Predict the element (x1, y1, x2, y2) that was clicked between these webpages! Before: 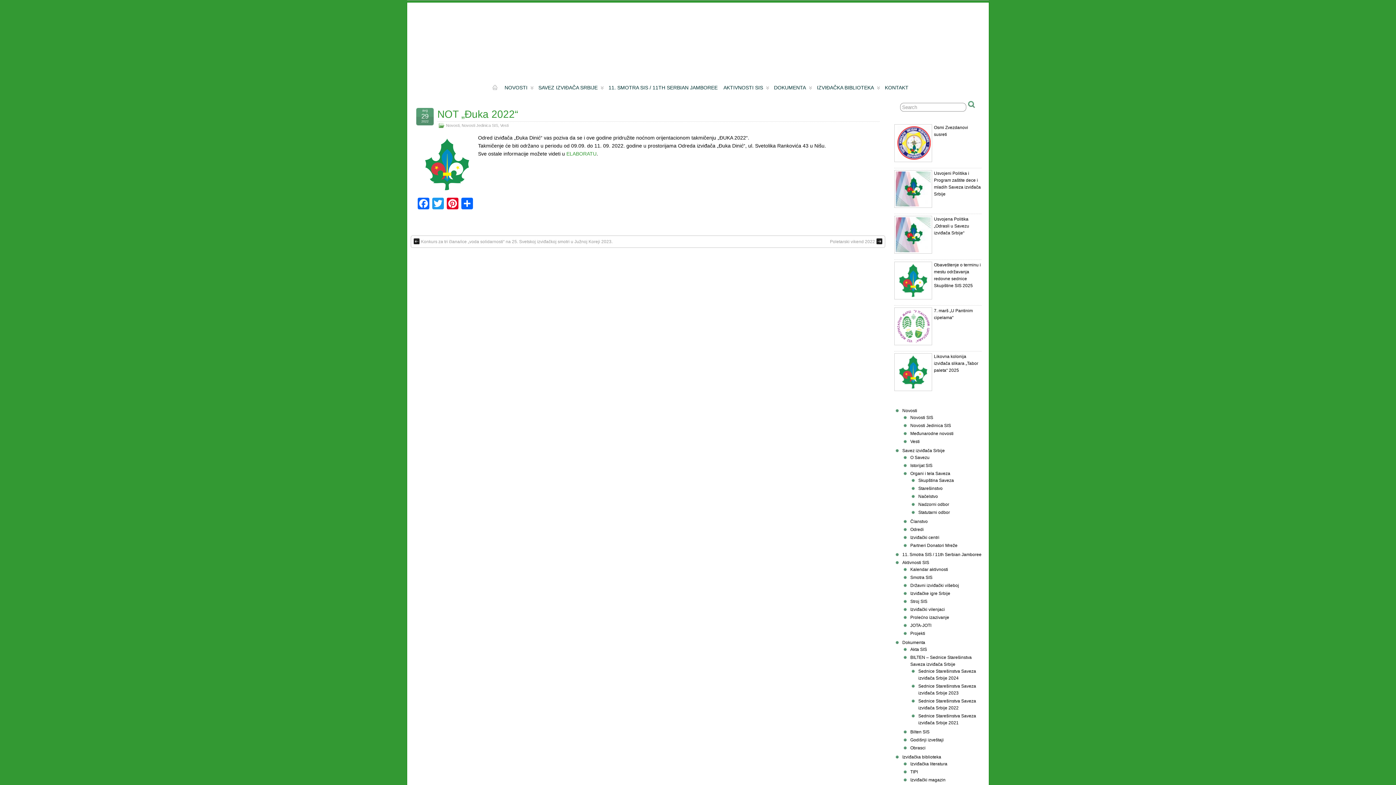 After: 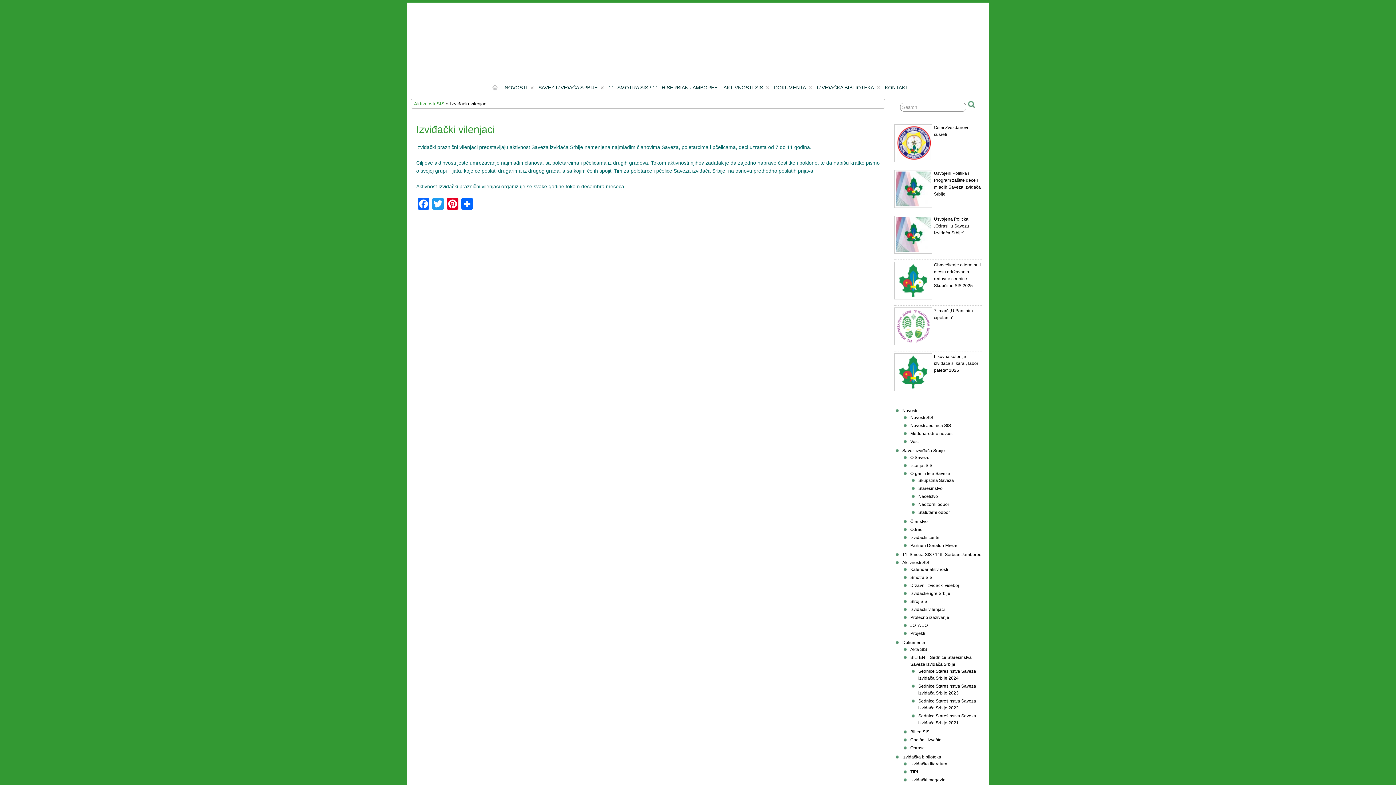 Action: bbox: (910, 607, 945, 612) label: Izviđački vilenjaci